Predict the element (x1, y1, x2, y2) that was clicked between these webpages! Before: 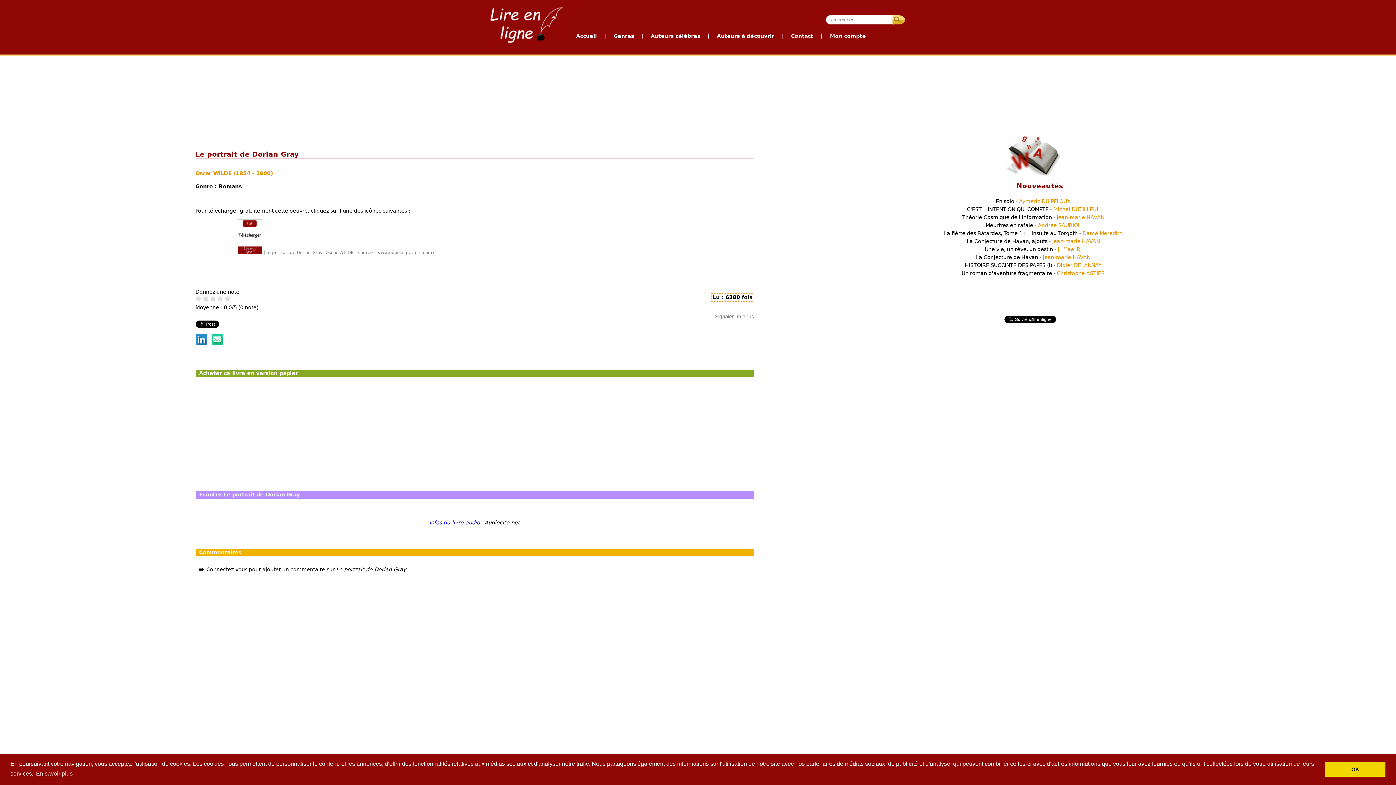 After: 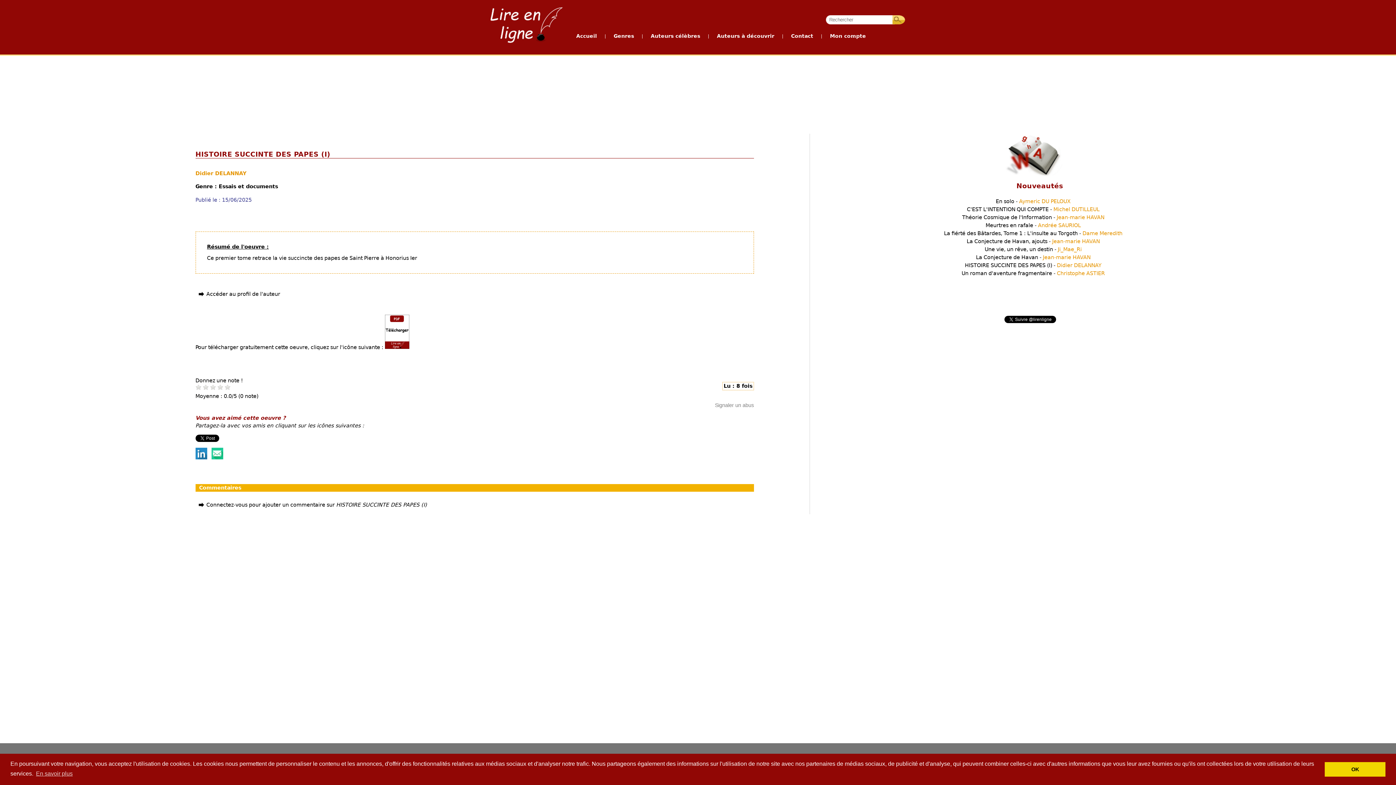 Action: label: HISTOIRE SUCCINTE DES PAPES (I) - Didier DELANNAY bbox: (965, 262, 1101, 268)